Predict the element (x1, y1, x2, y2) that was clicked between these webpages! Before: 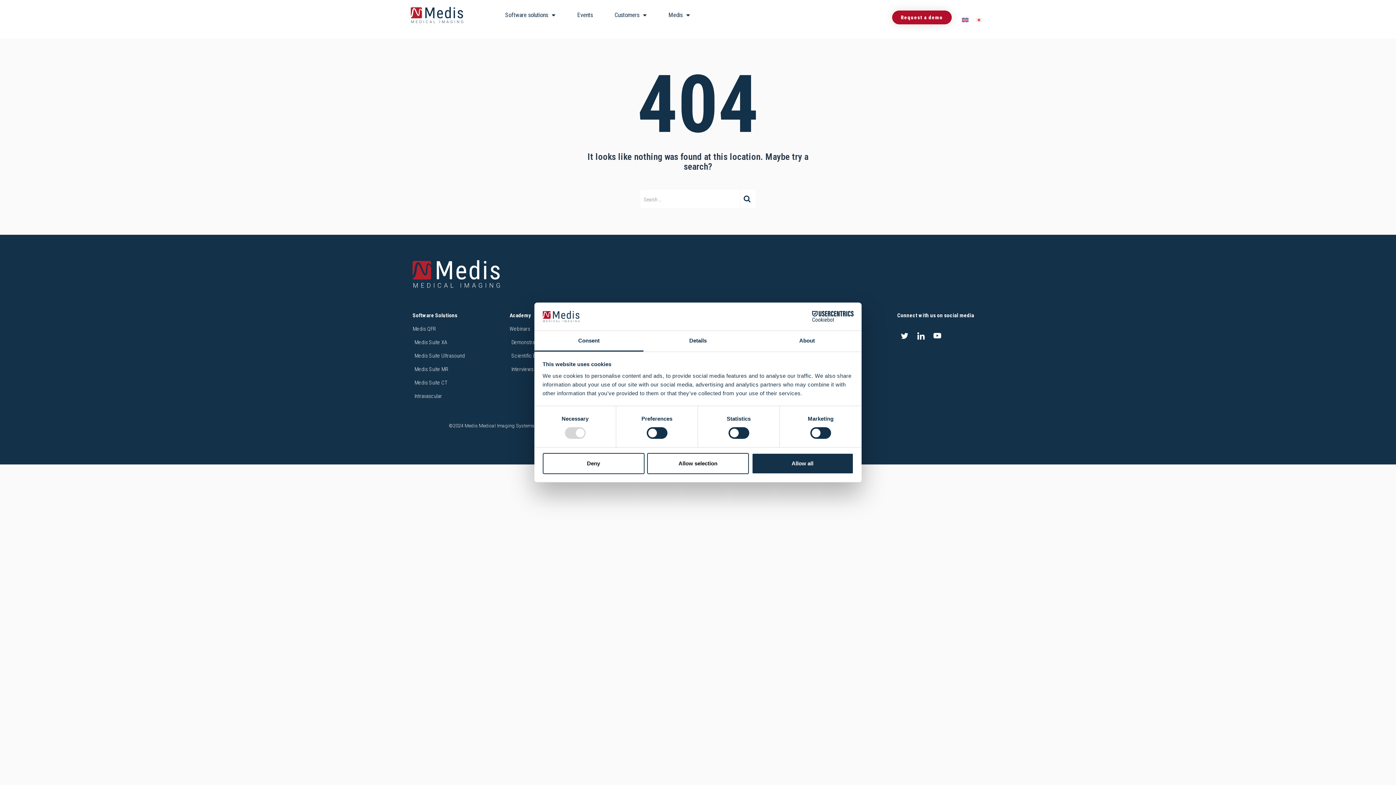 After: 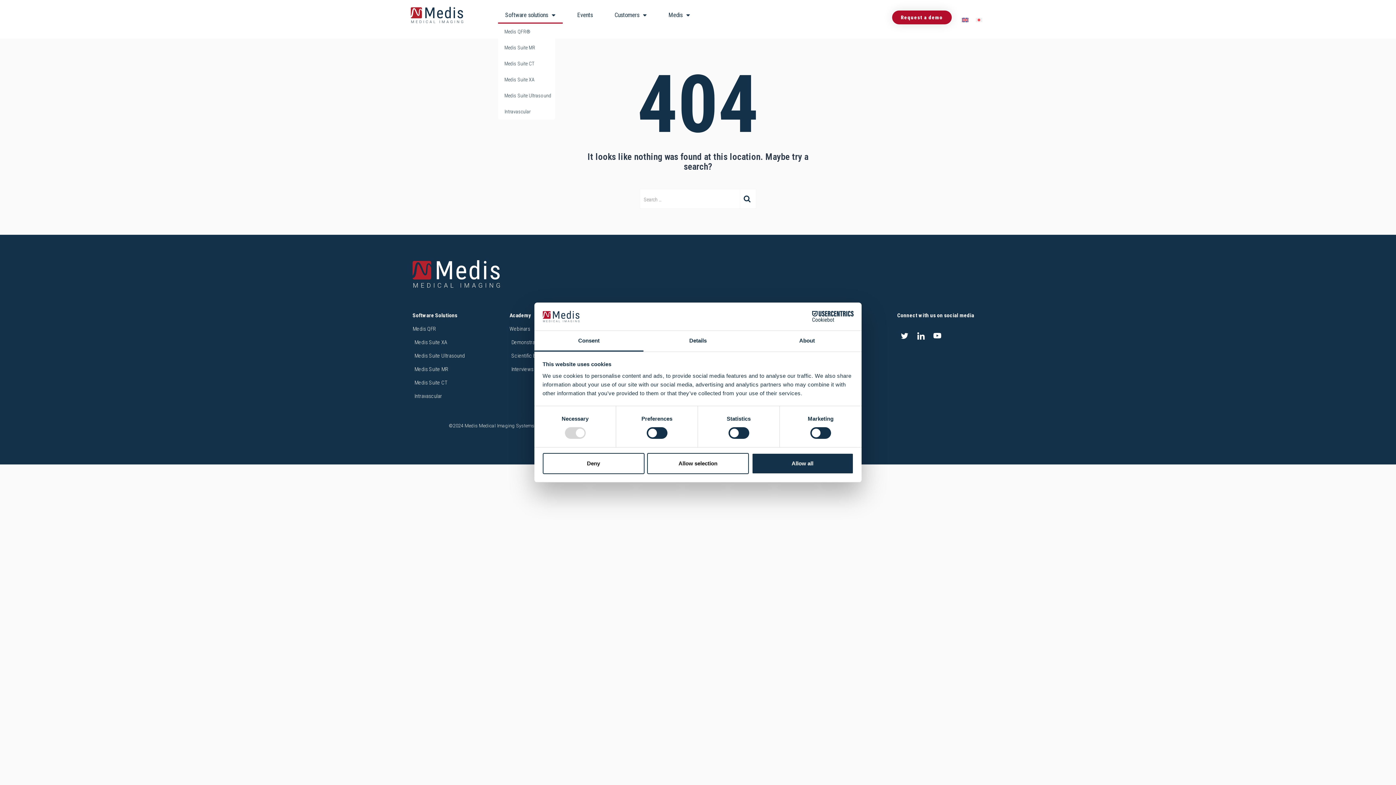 Action: bbox: (498, 6, 562, 23) label: Software solutions